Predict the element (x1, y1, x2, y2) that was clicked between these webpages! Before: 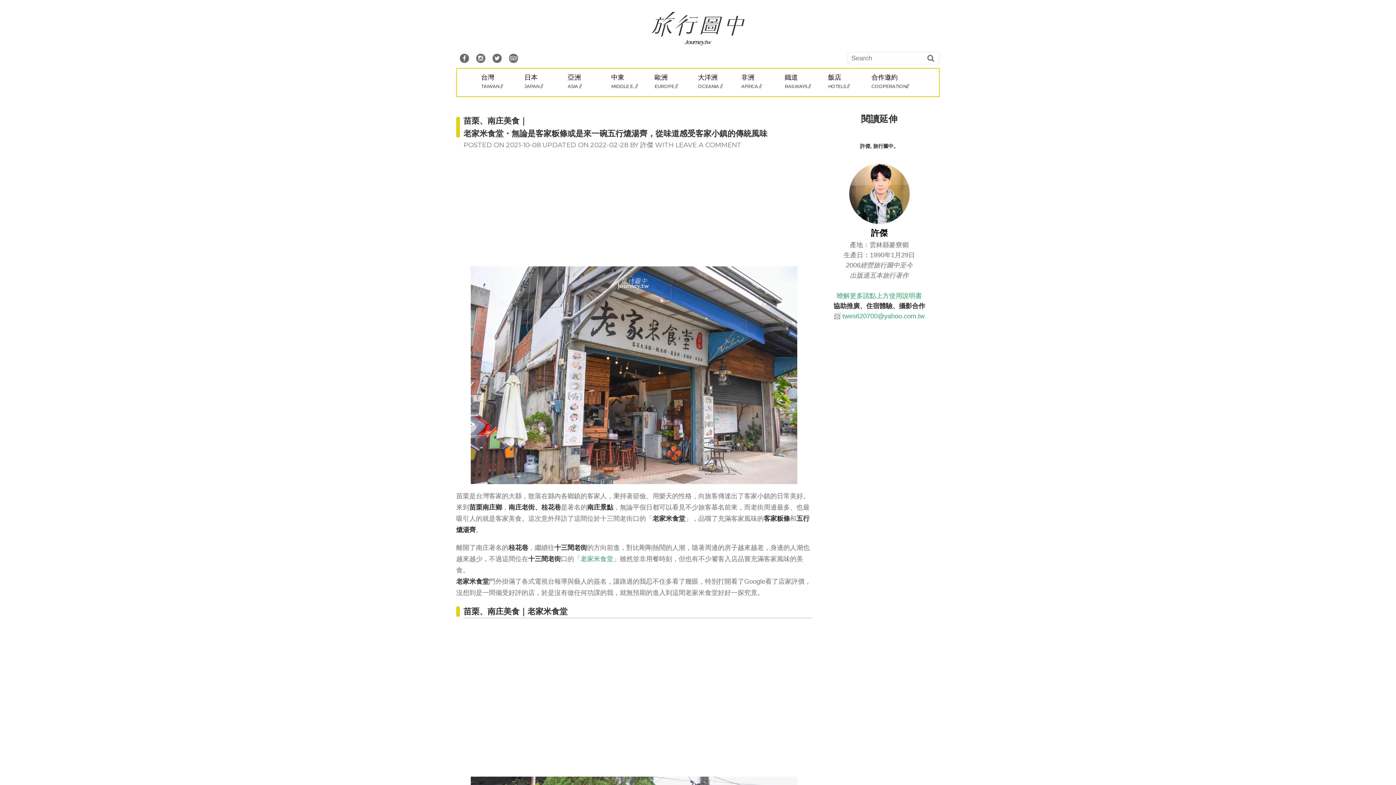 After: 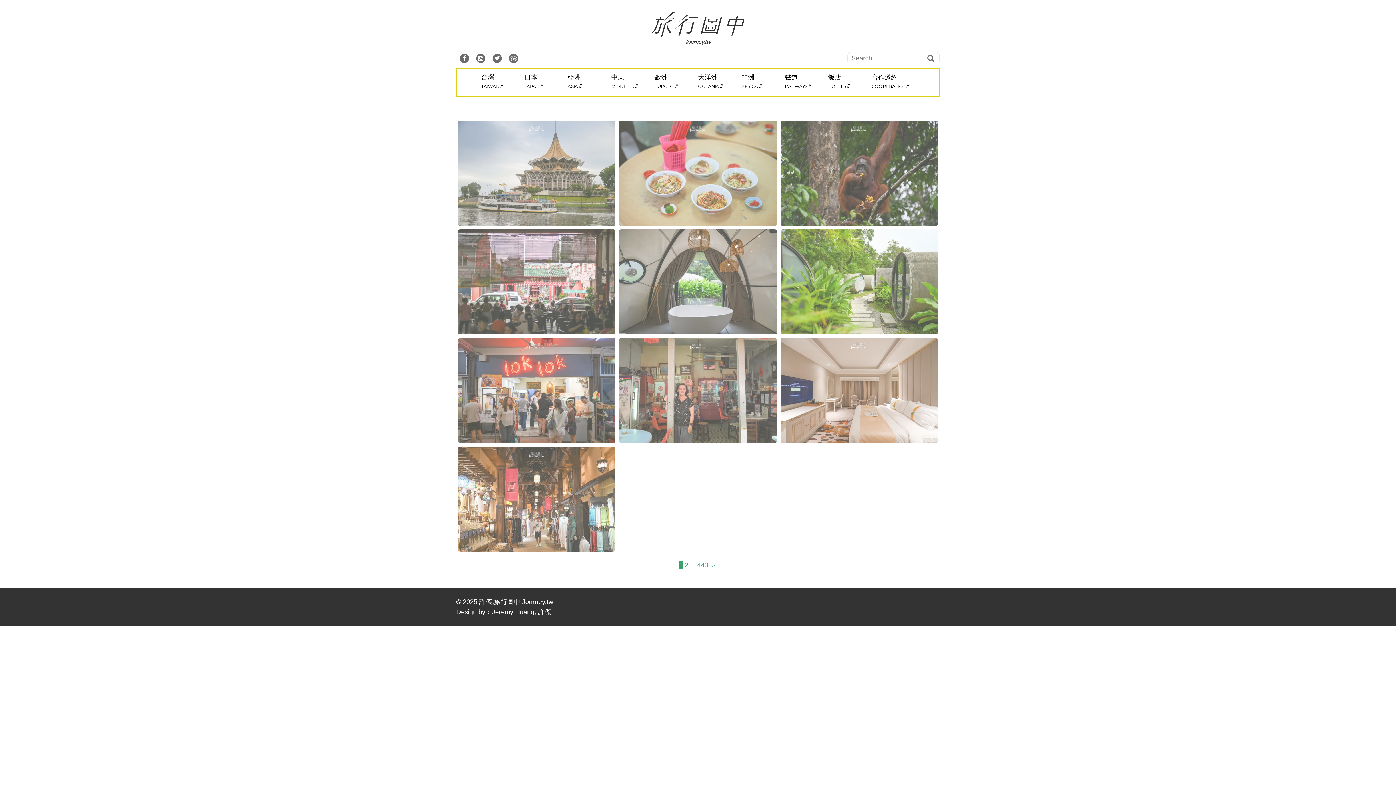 Action: bbox: (640, 141, 653, 149) label: 許傑